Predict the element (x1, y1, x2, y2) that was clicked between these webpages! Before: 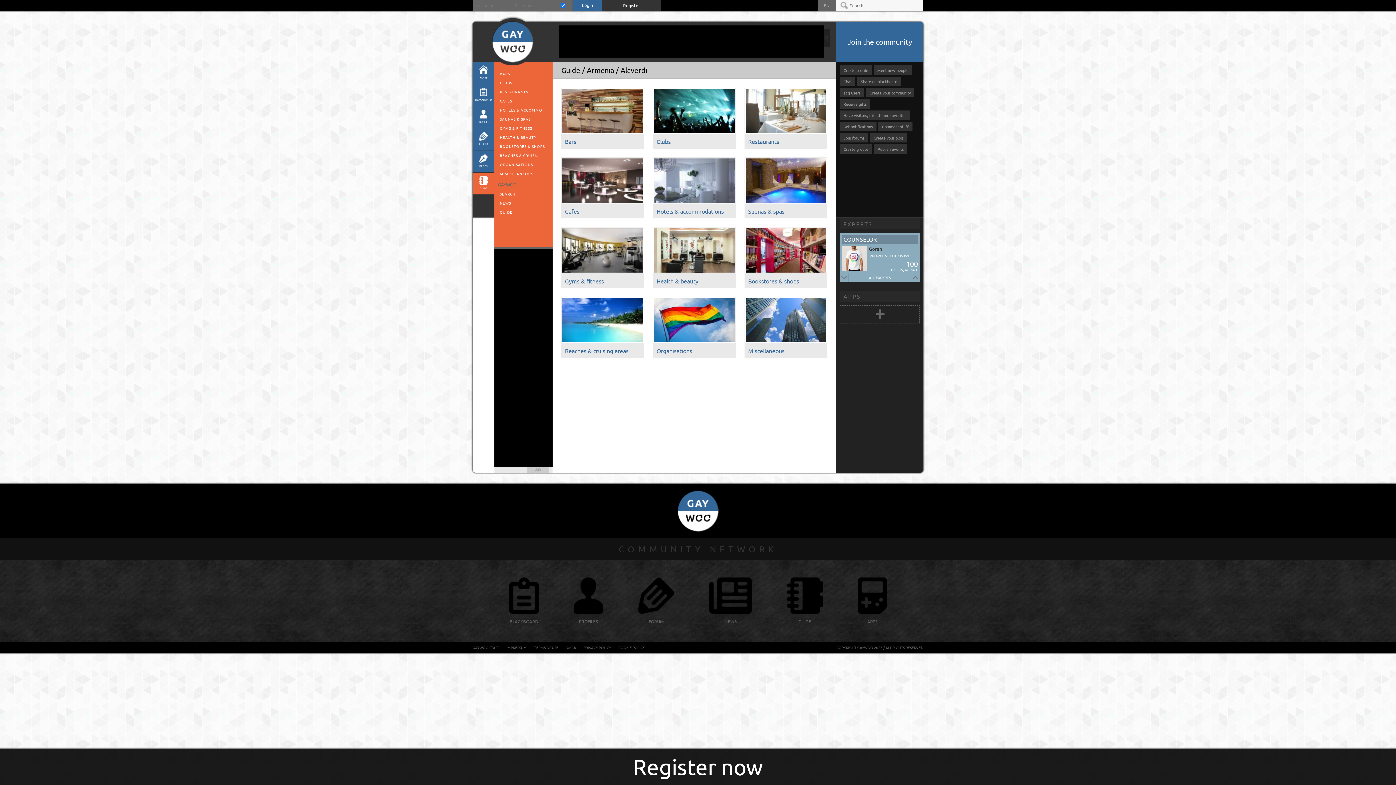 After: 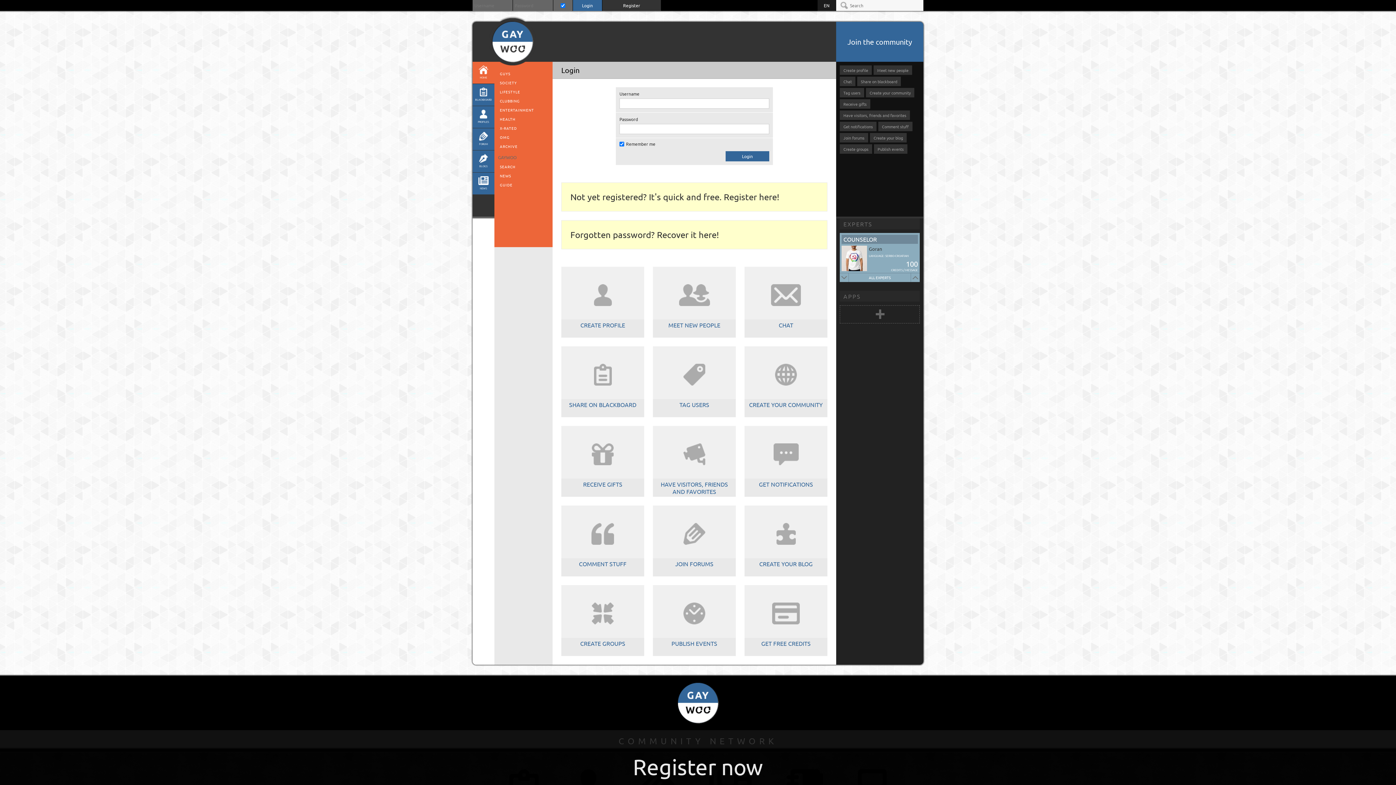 Action: label: GAYWOO STAFF bbox: (472, 645, 499, 650)